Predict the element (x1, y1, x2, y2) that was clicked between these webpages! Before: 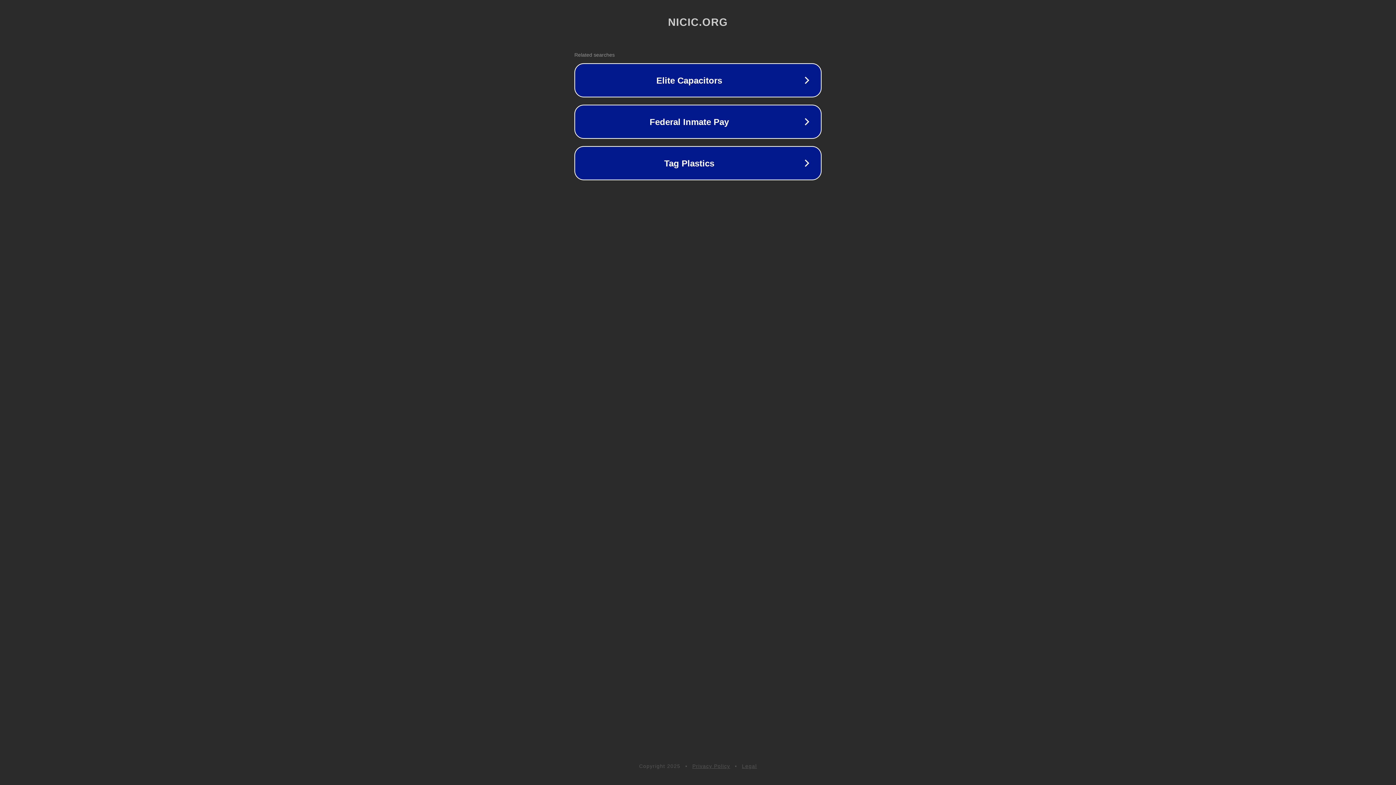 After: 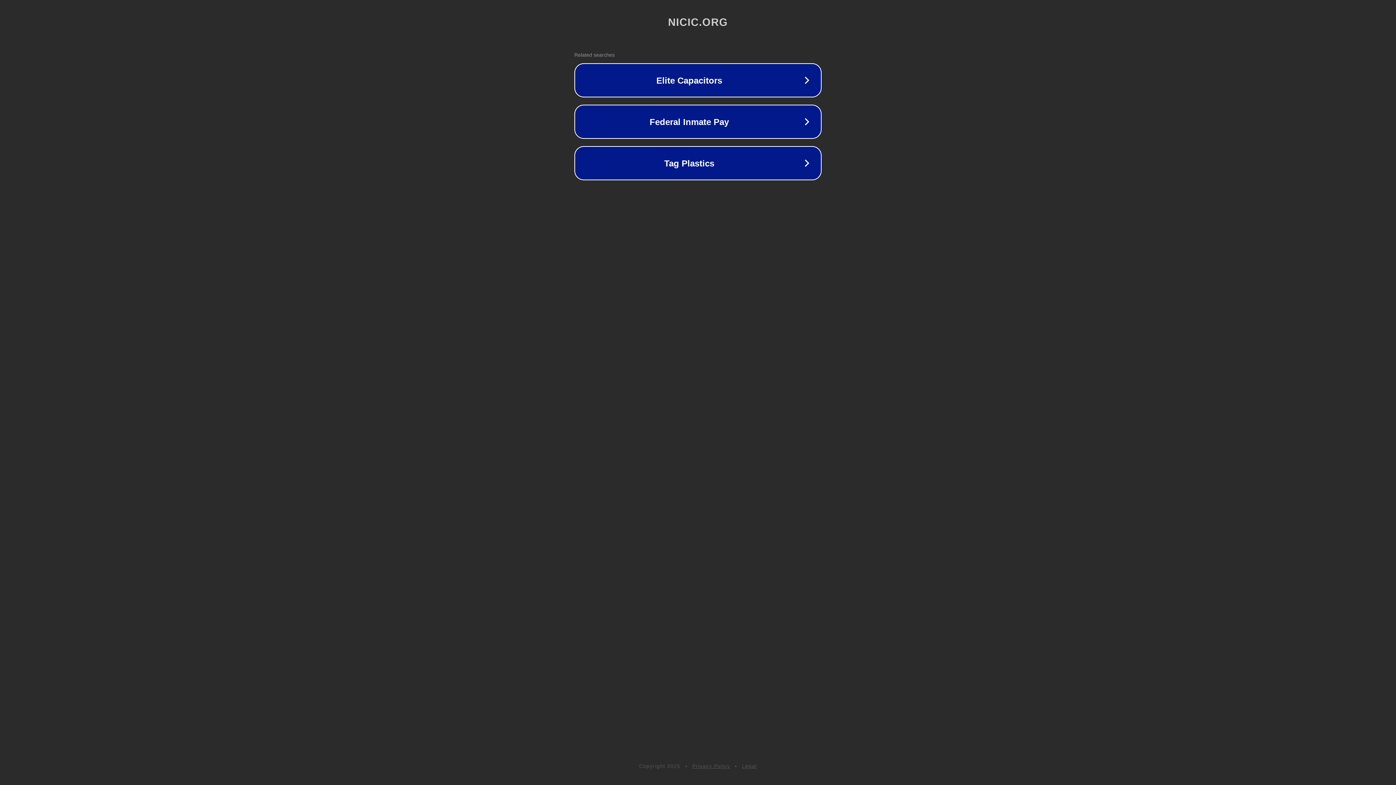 Action: bbox: (692, 763, 730, 769) label: Privacy Policy